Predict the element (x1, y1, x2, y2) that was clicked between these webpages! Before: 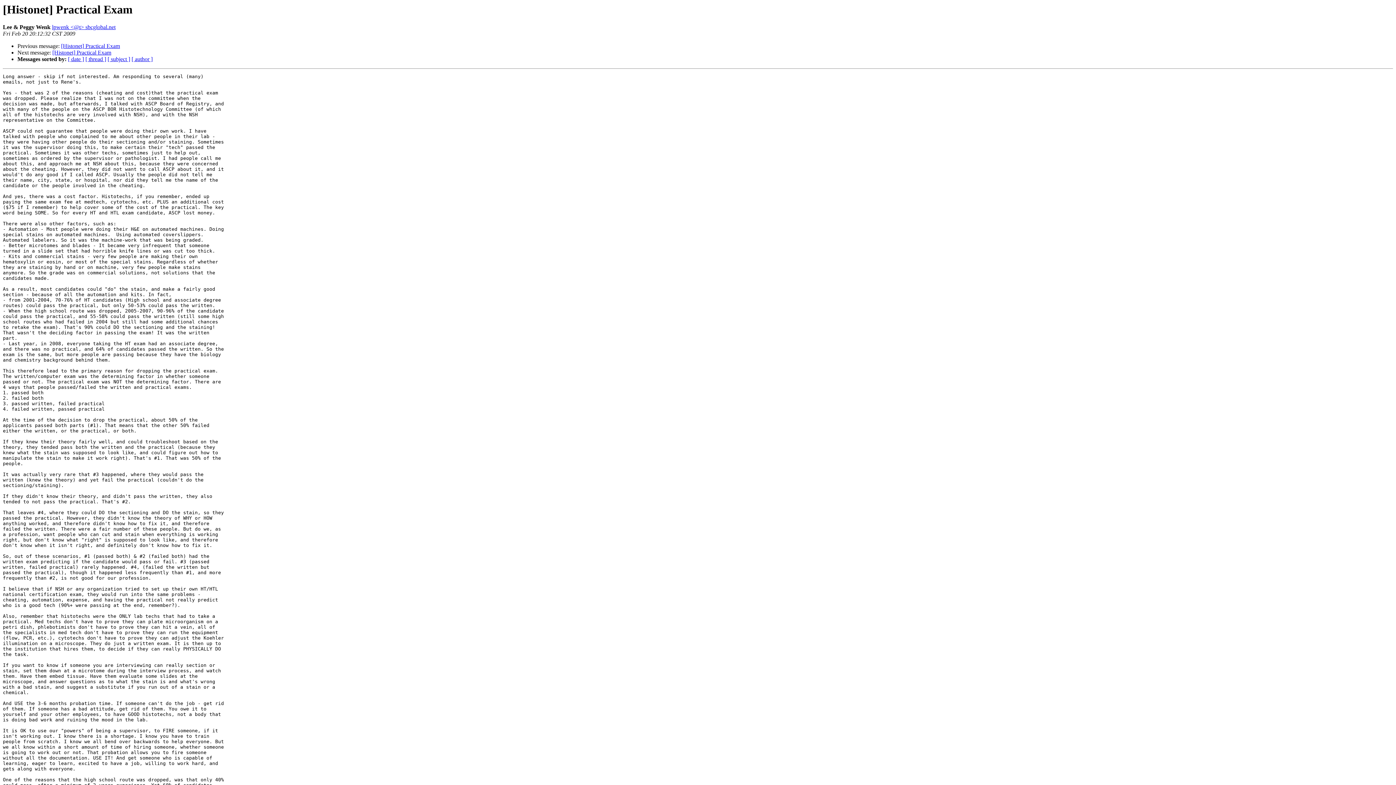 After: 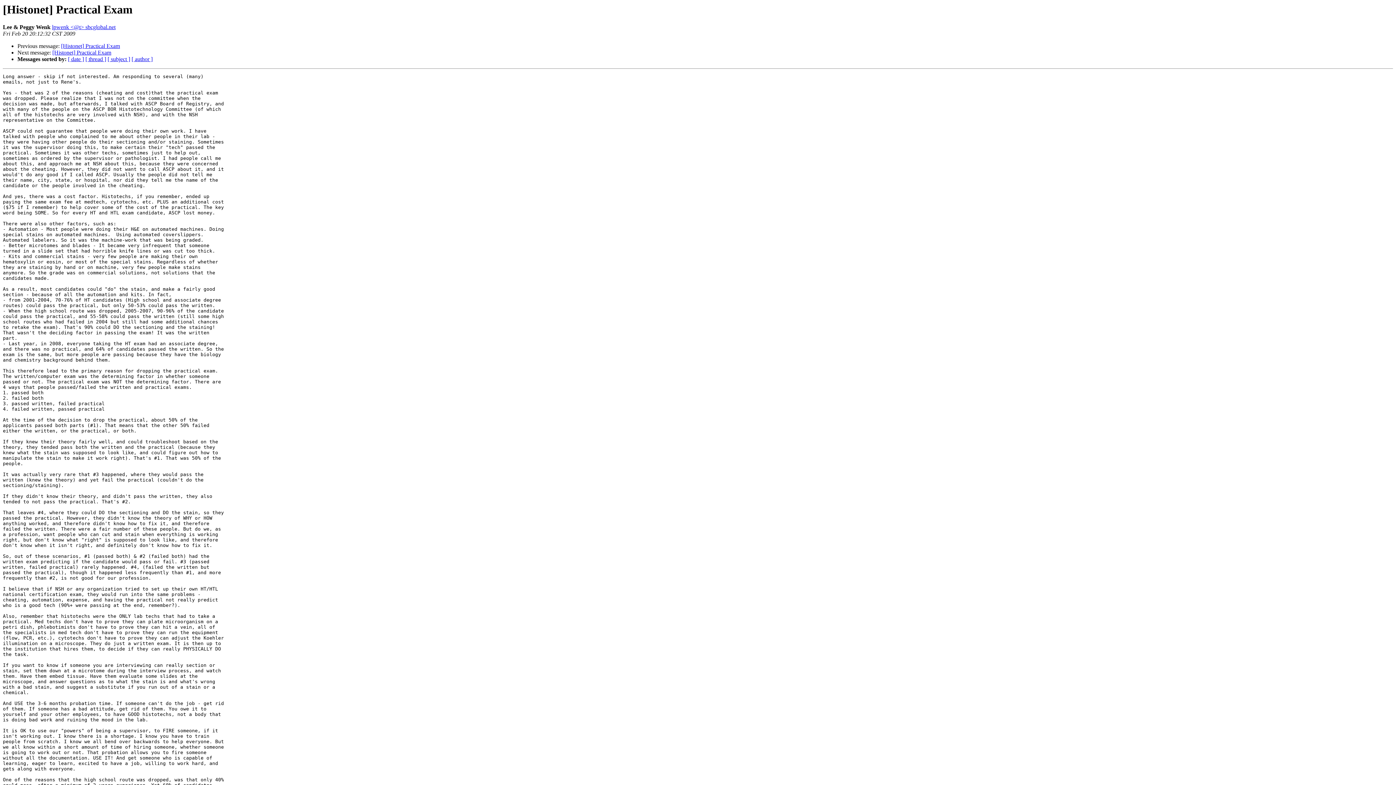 Action: label: lpwenk <@t> sbcglobal.net bbox: (52, 24, 115, 30)